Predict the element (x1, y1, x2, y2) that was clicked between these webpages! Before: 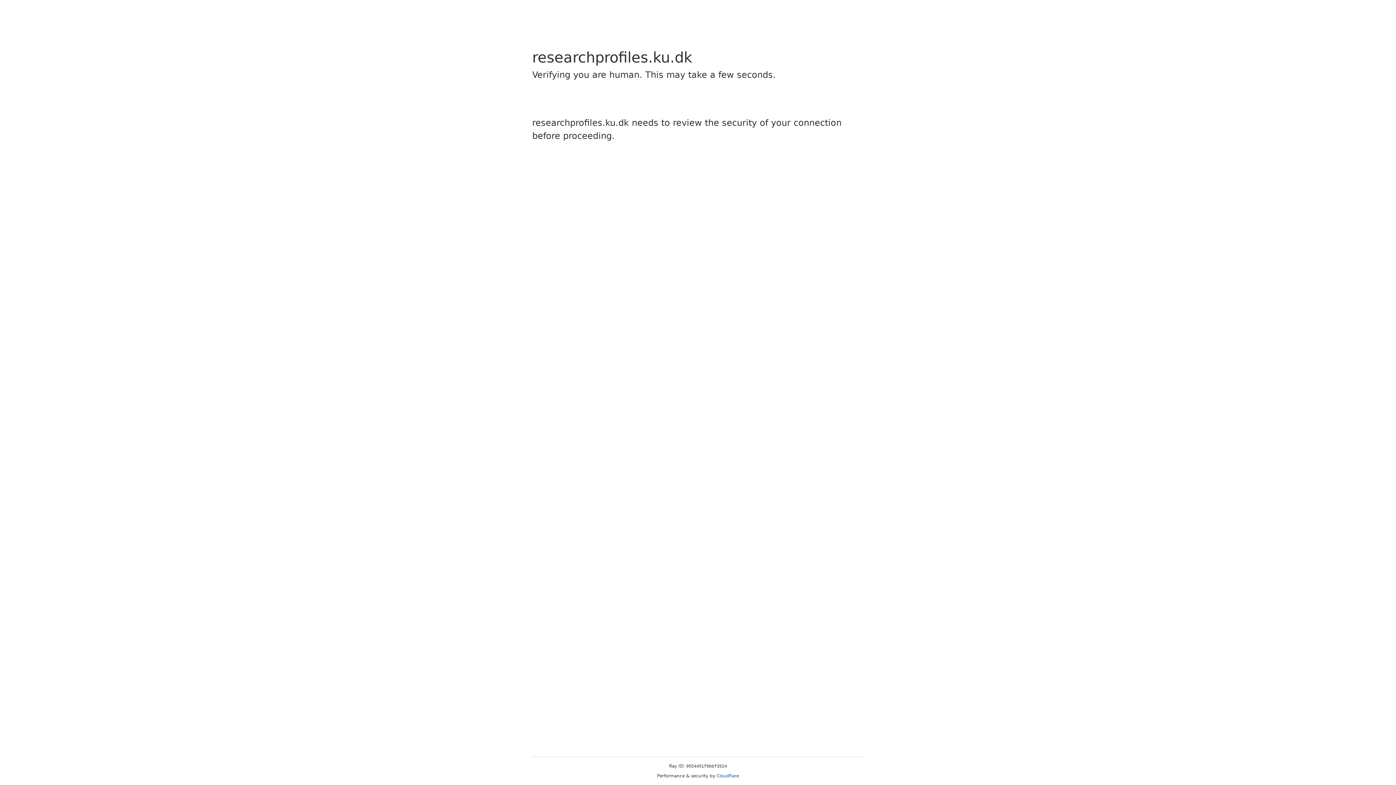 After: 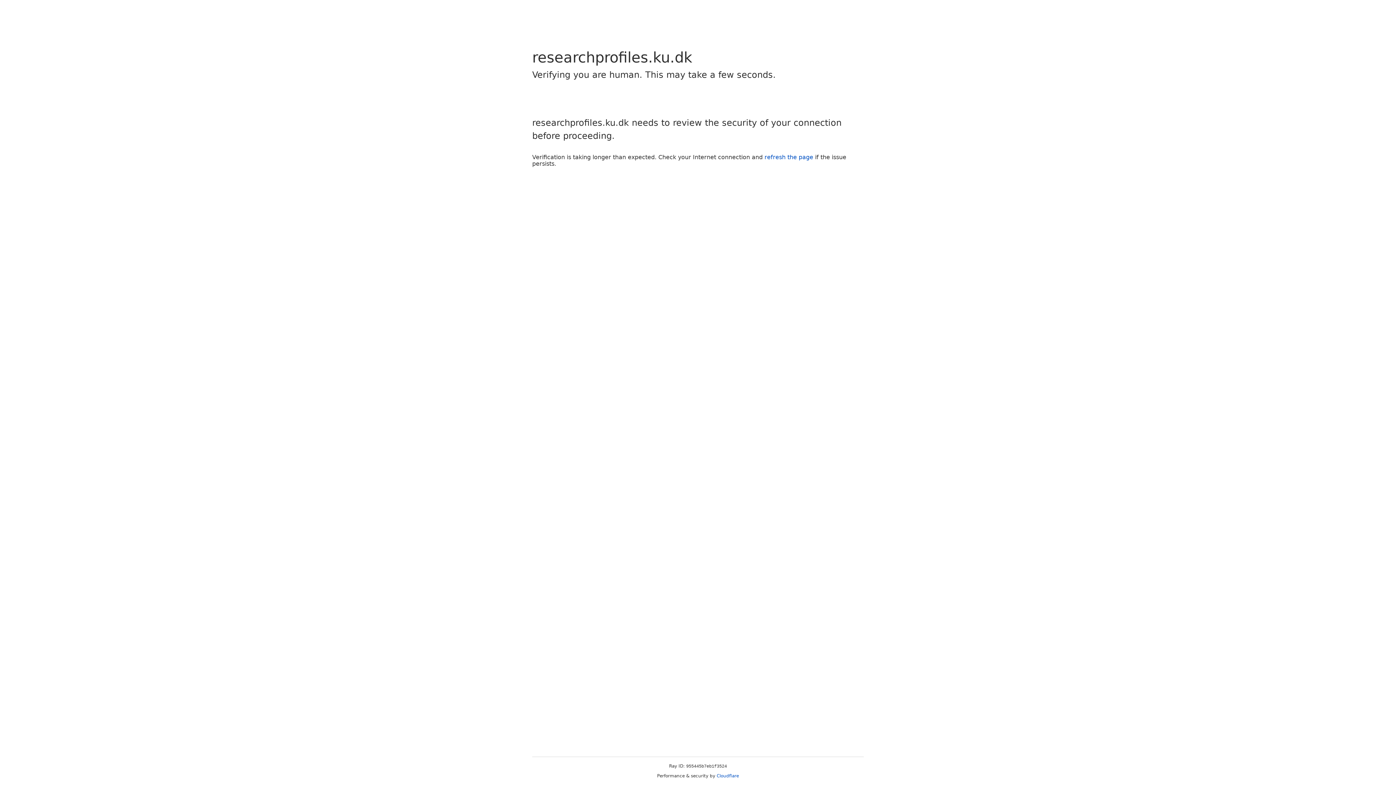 Action: label: Cloudflare bbox: (716, 773, 739, 778)